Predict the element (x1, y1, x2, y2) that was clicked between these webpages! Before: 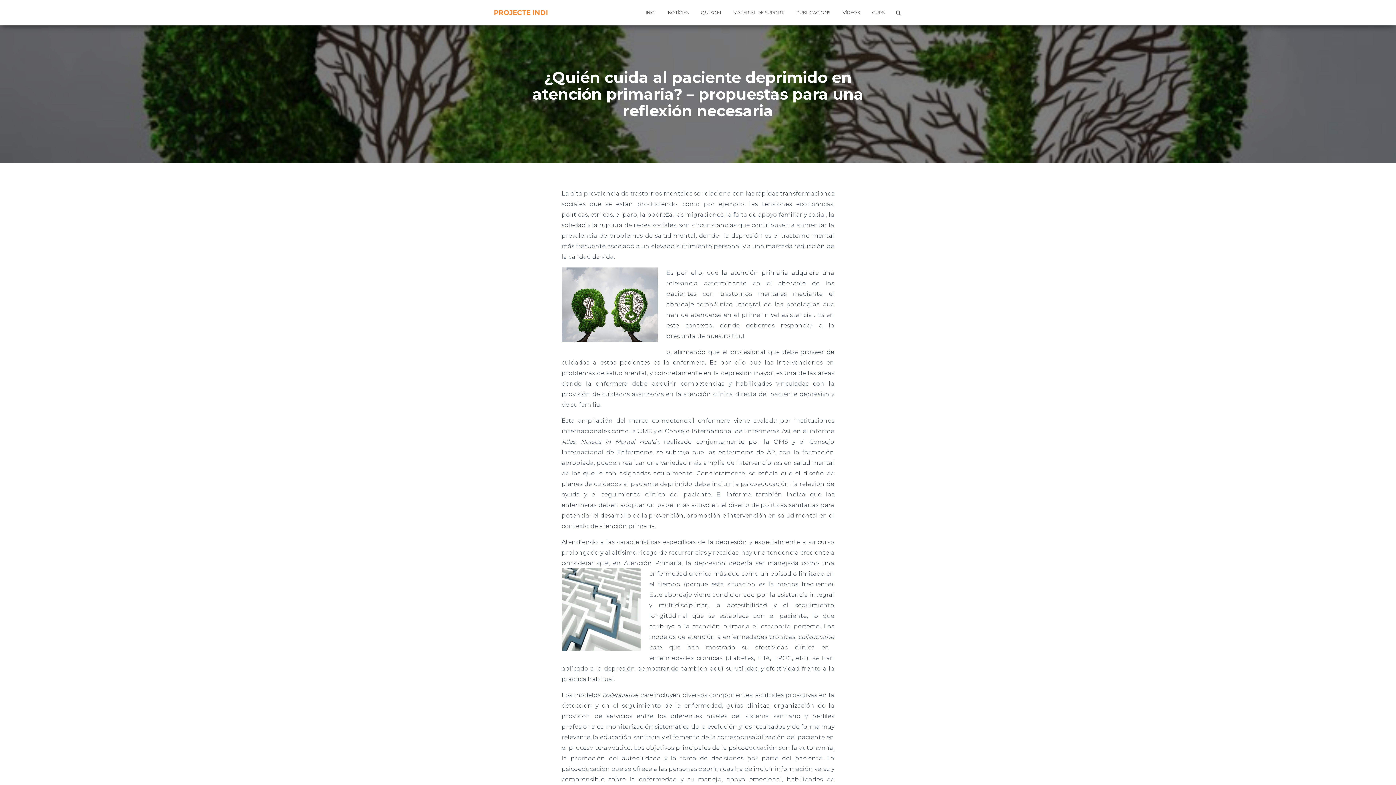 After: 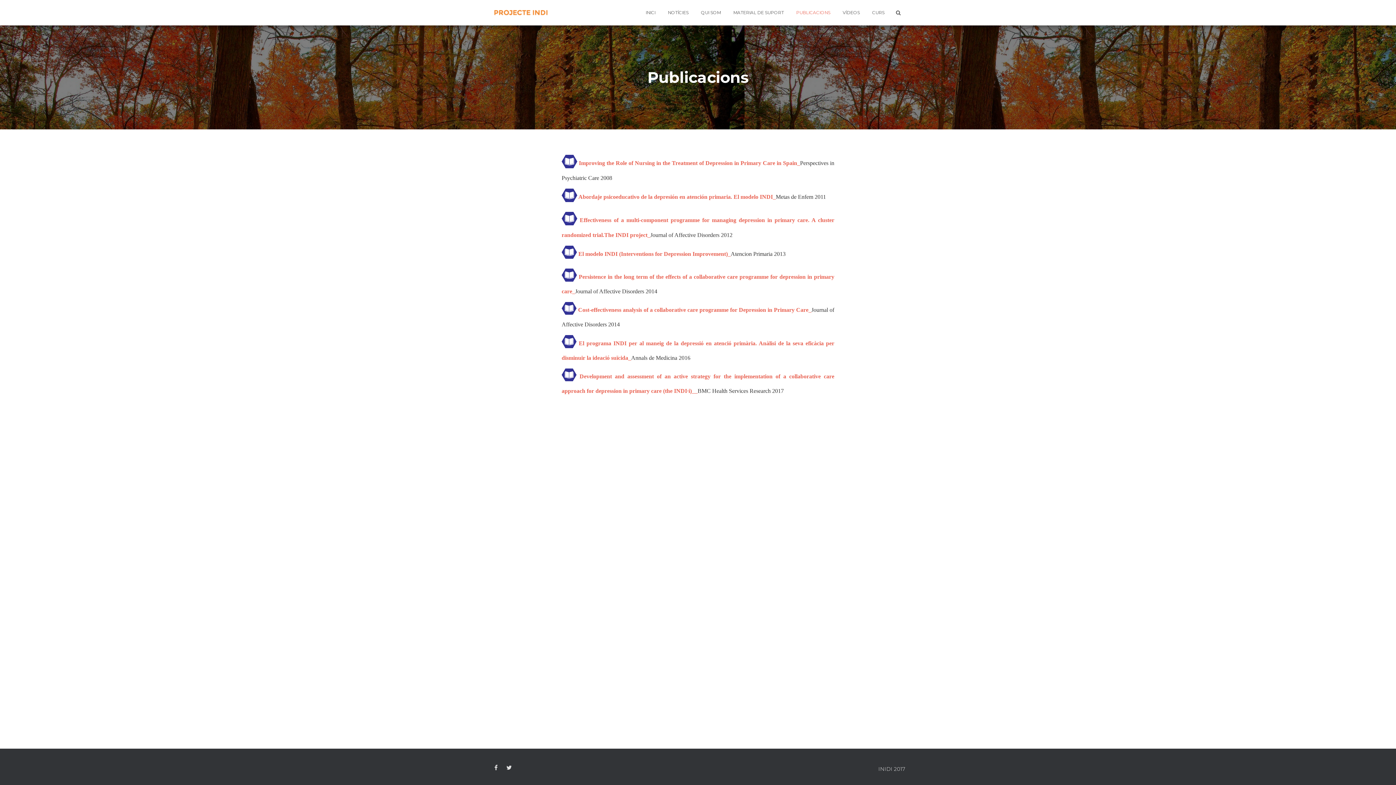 Action: bbox: (790, 3, 836, 21) label: PUBLICACIONS